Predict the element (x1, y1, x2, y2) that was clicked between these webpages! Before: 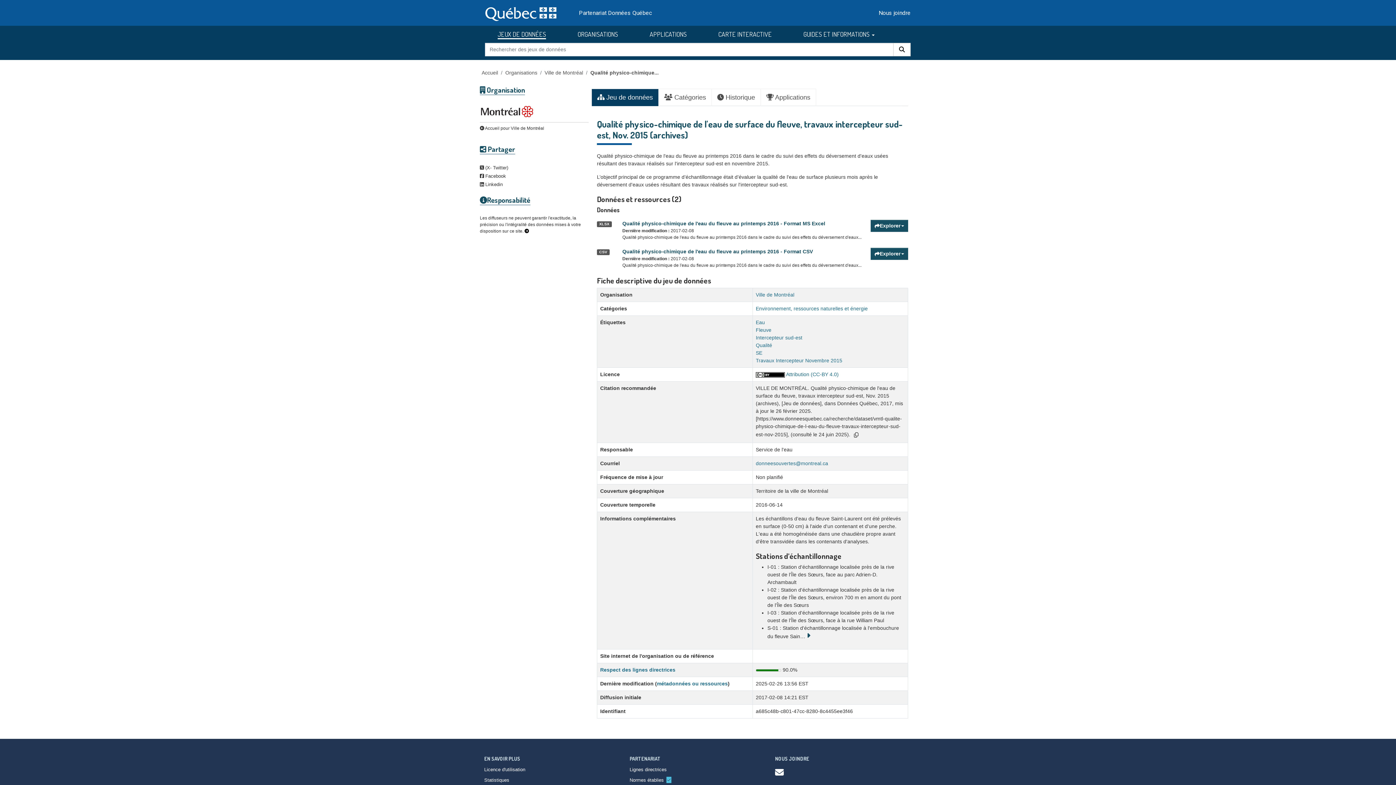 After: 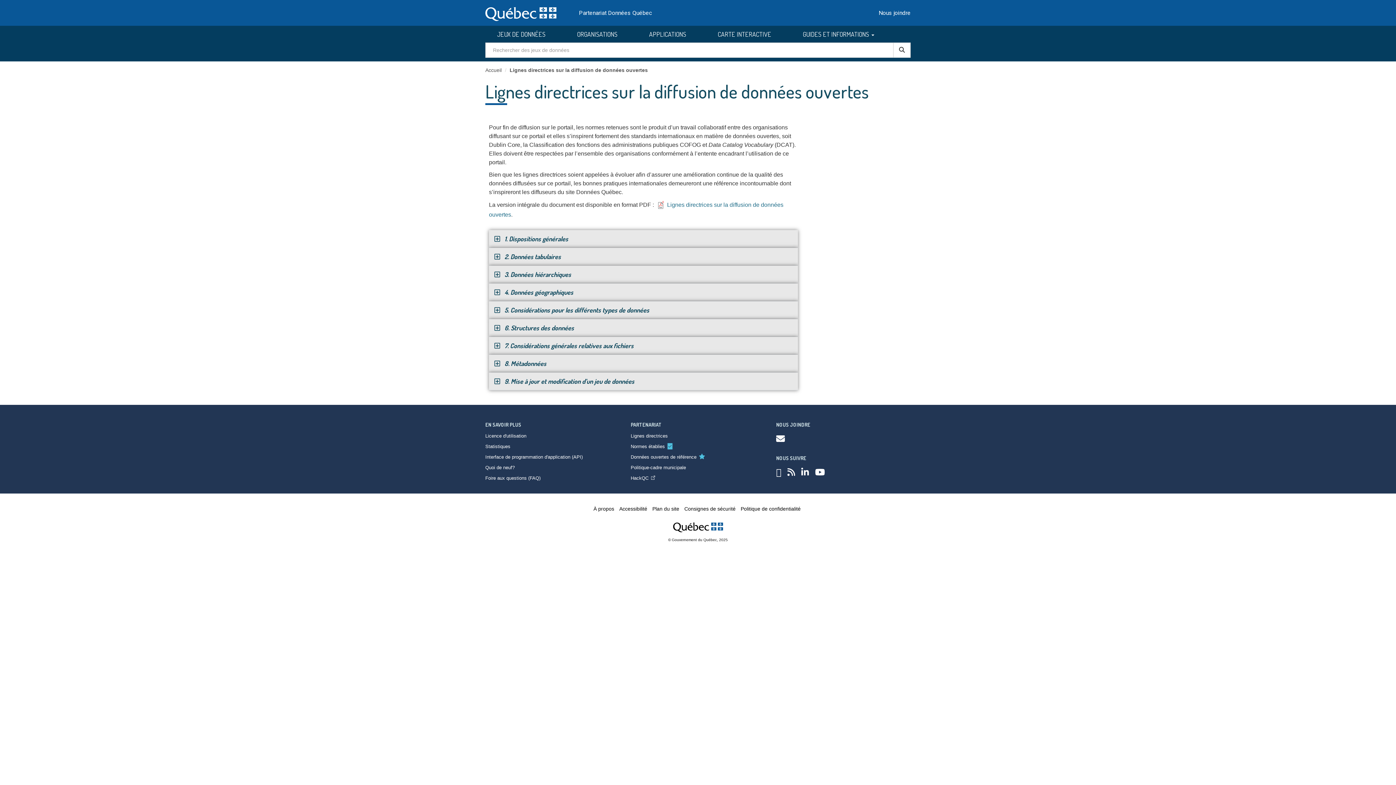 Action: bbox: (629, 767, 666, 772) label: Lignes directrices